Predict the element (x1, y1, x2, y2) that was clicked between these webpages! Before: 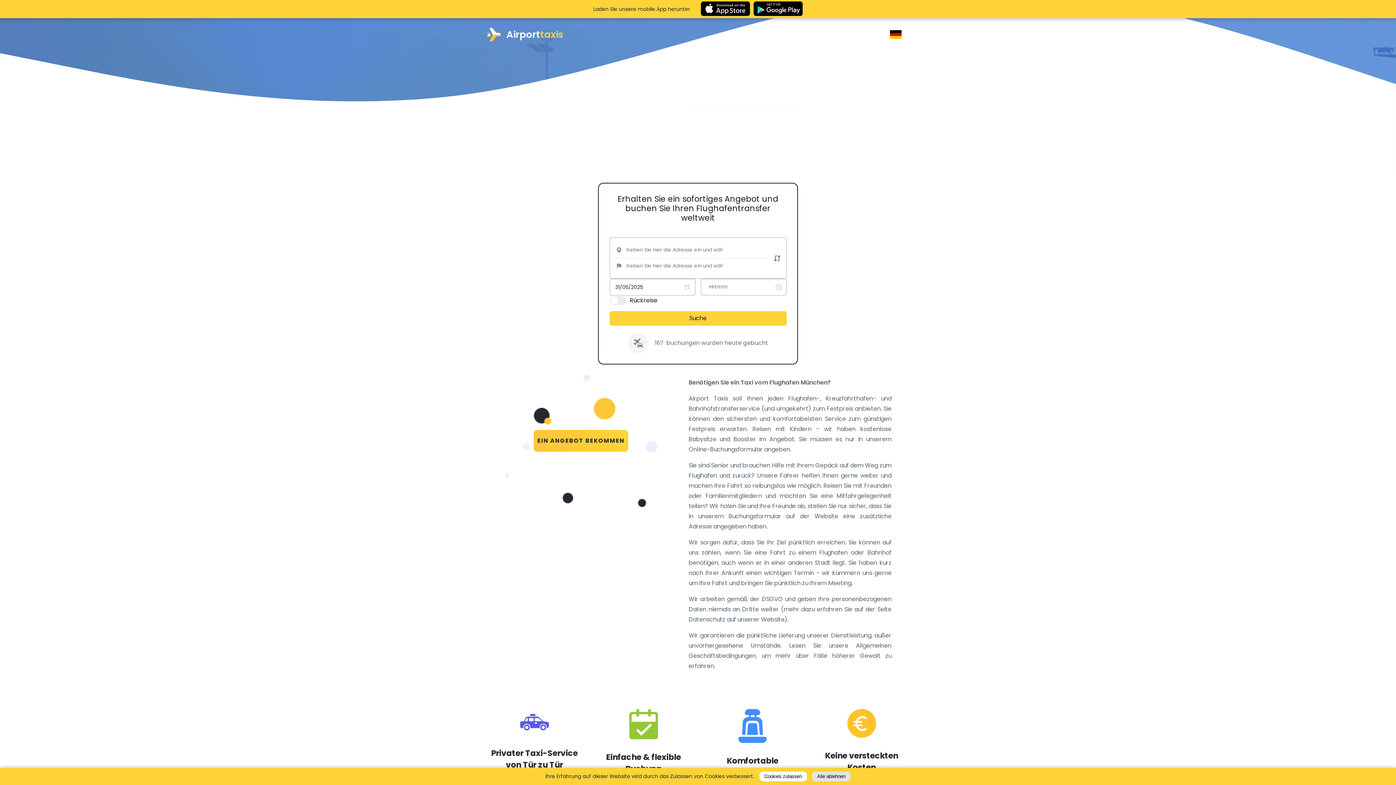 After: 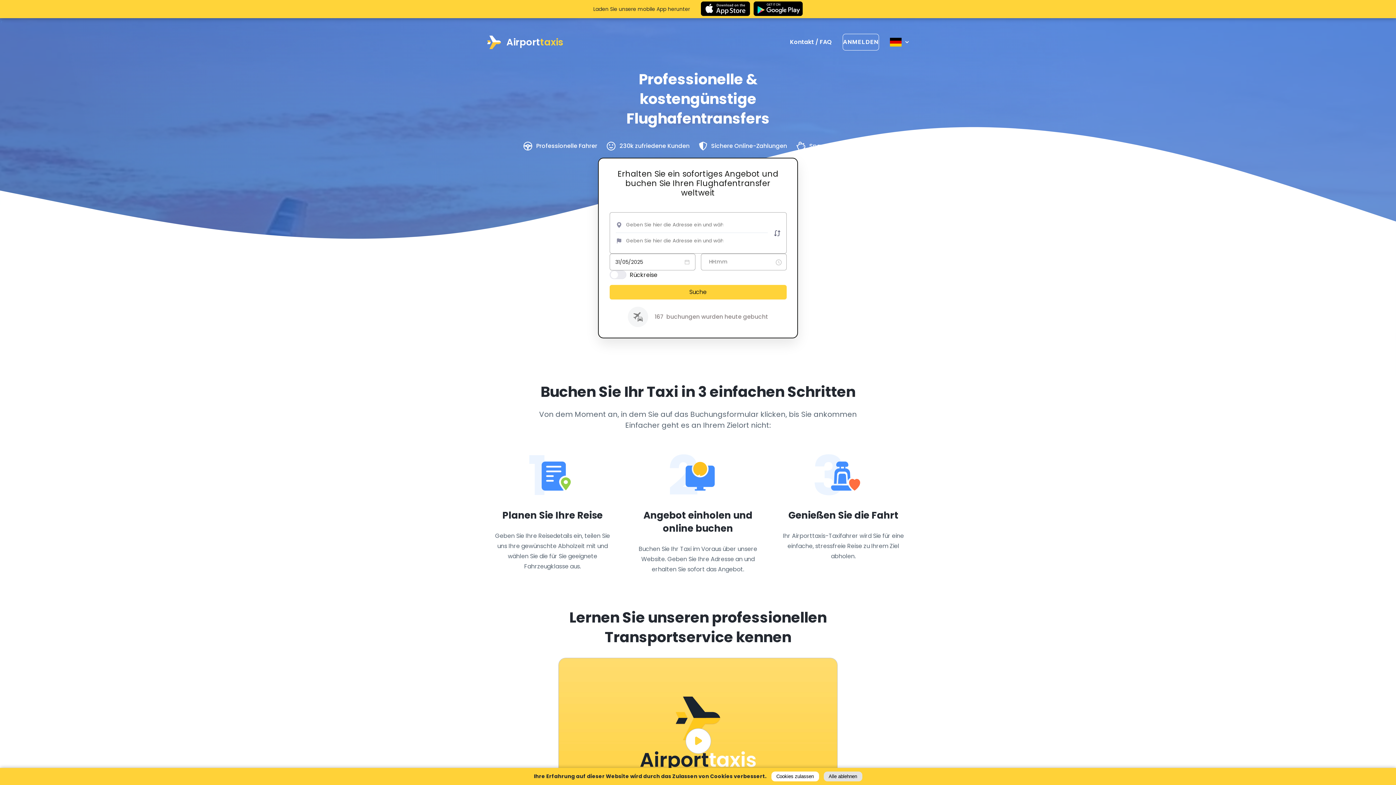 Action: label: Flughafentaxi bbox: (598, 105, 632, 112)